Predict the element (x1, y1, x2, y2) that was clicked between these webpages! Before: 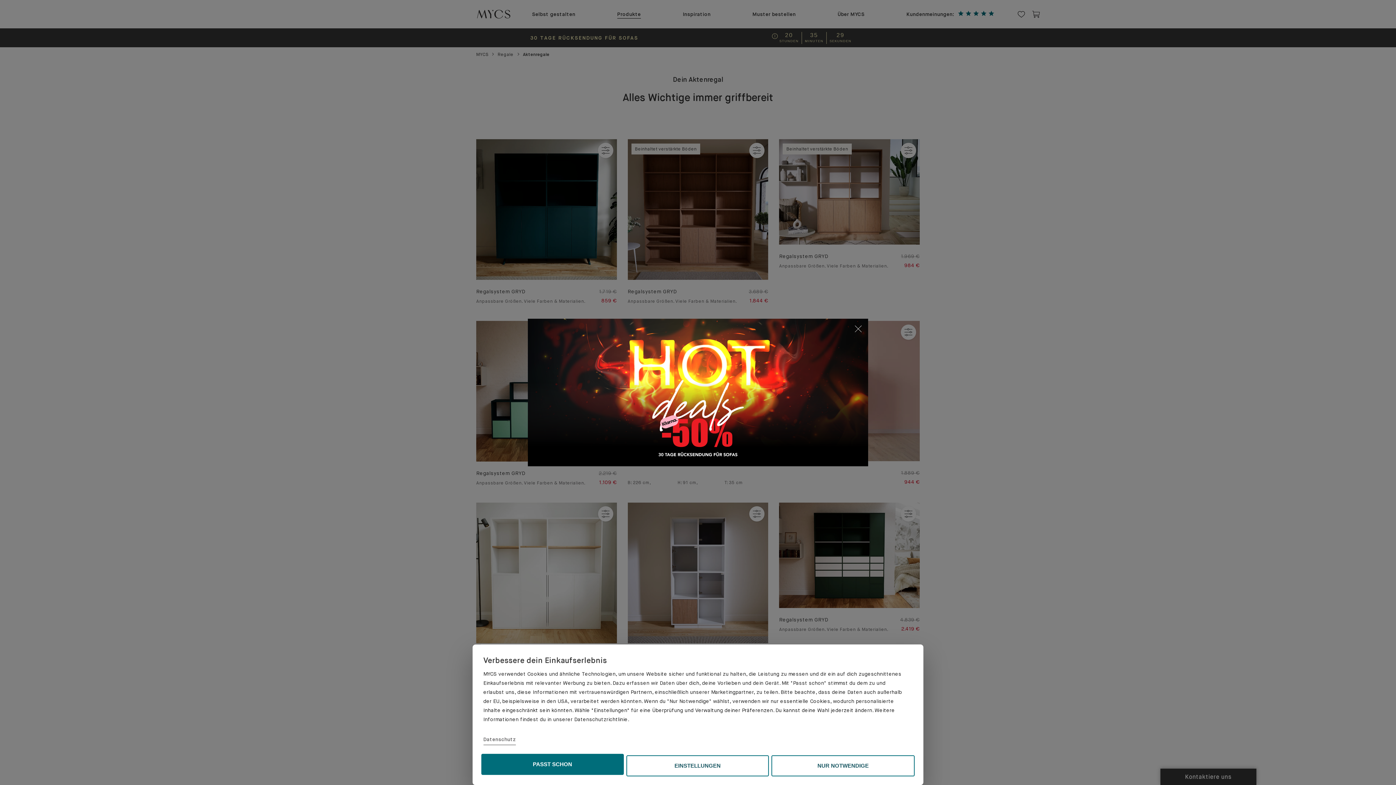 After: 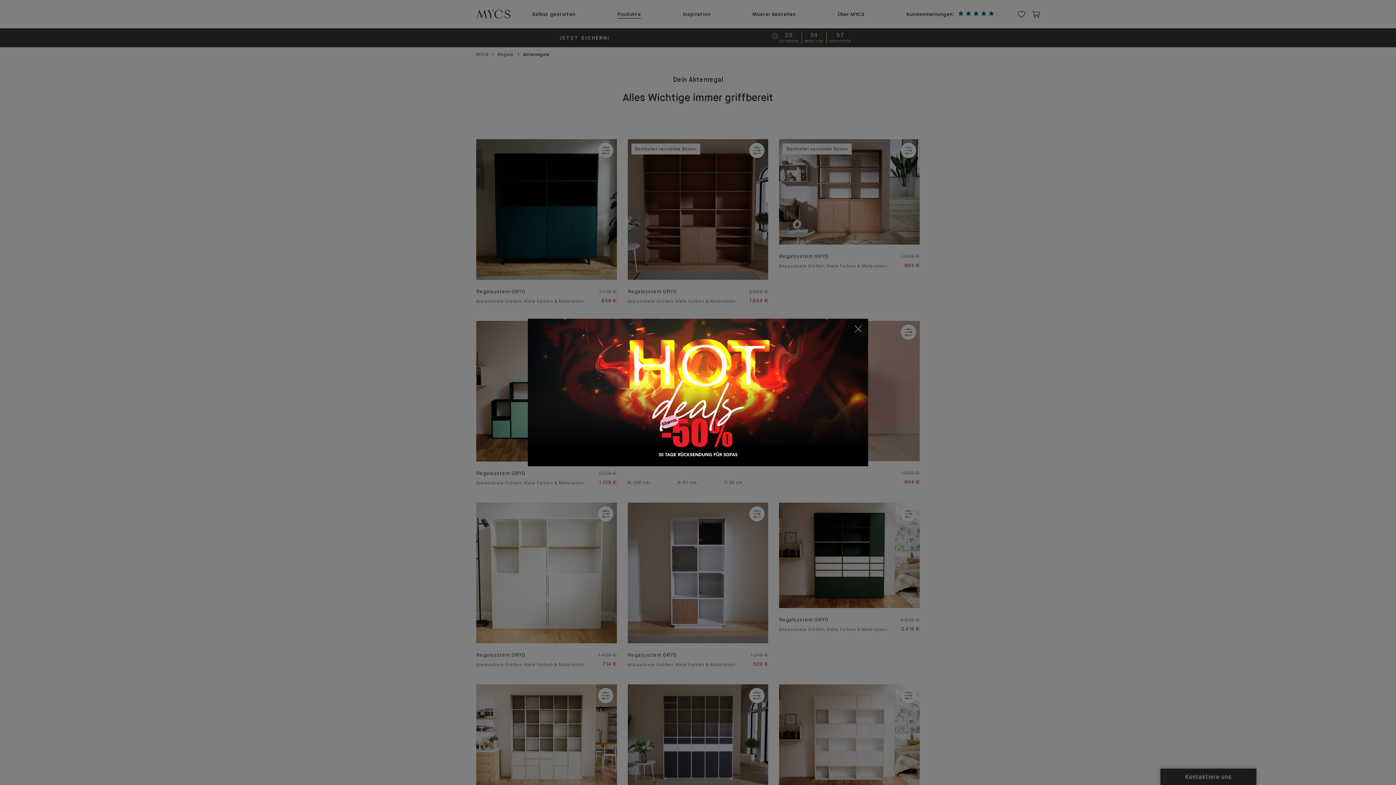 Action: label: NUR NOTWENDIGE bbox: (771, 755, 914, 776)